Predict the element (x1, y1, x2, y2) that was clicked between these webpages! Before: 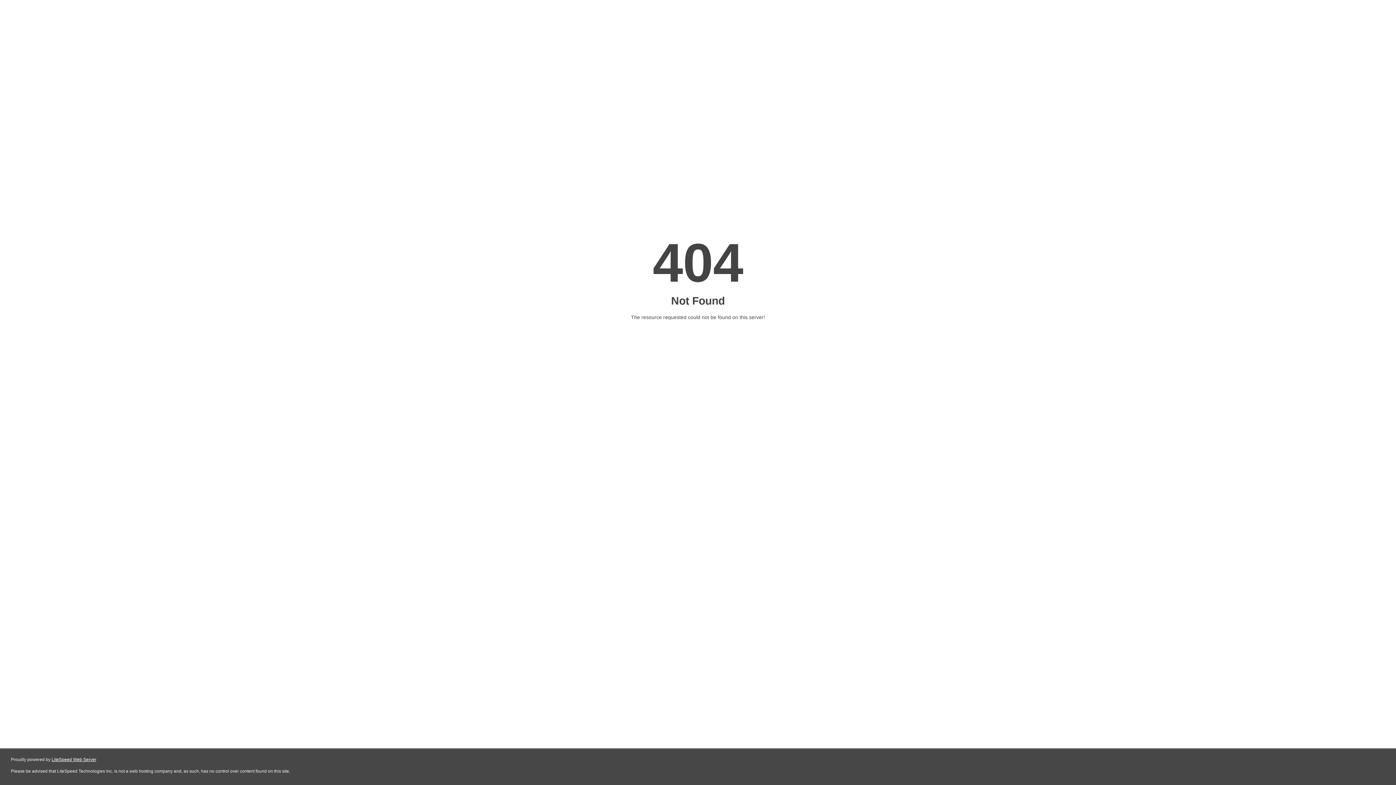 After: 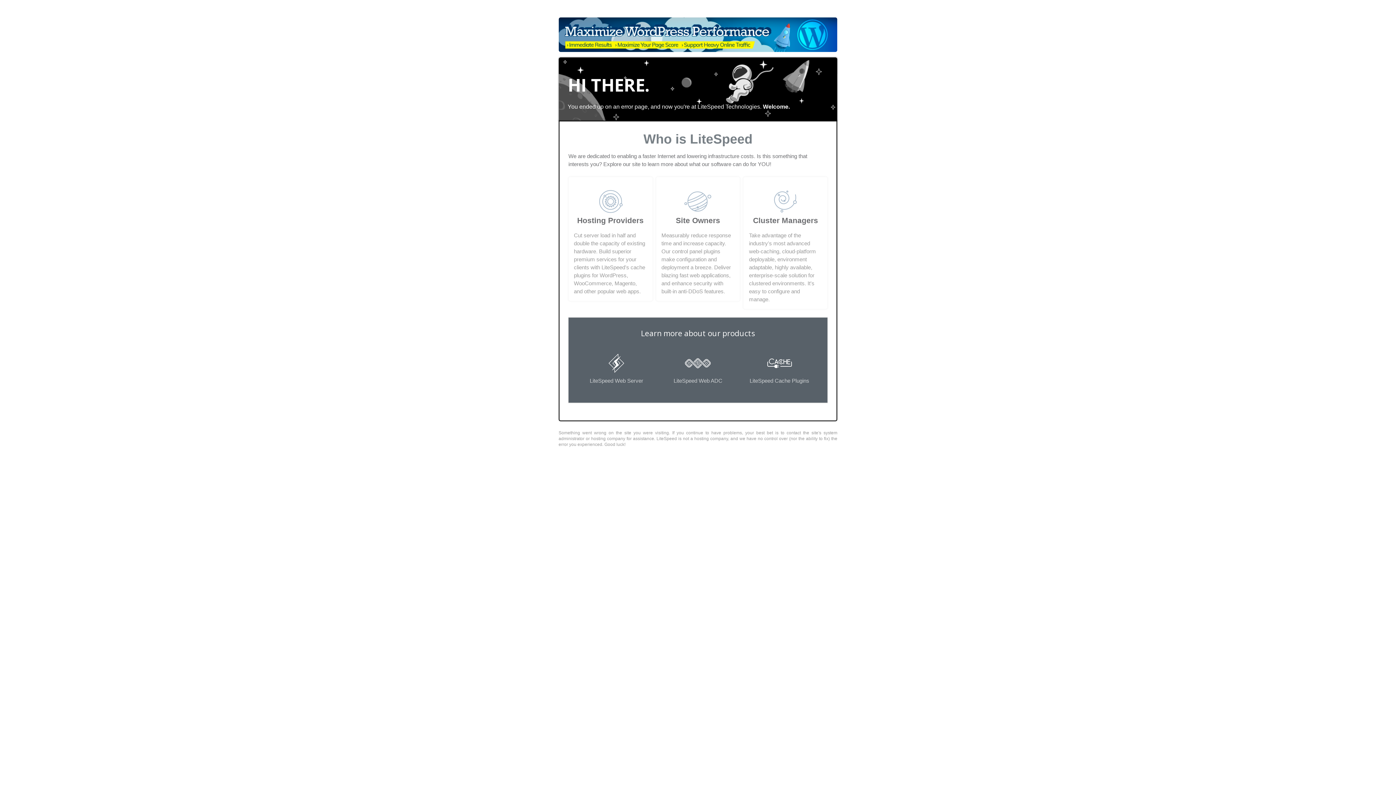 Action: label: LiteSpeed Web Server bbox: (51, 757, 96, 762)